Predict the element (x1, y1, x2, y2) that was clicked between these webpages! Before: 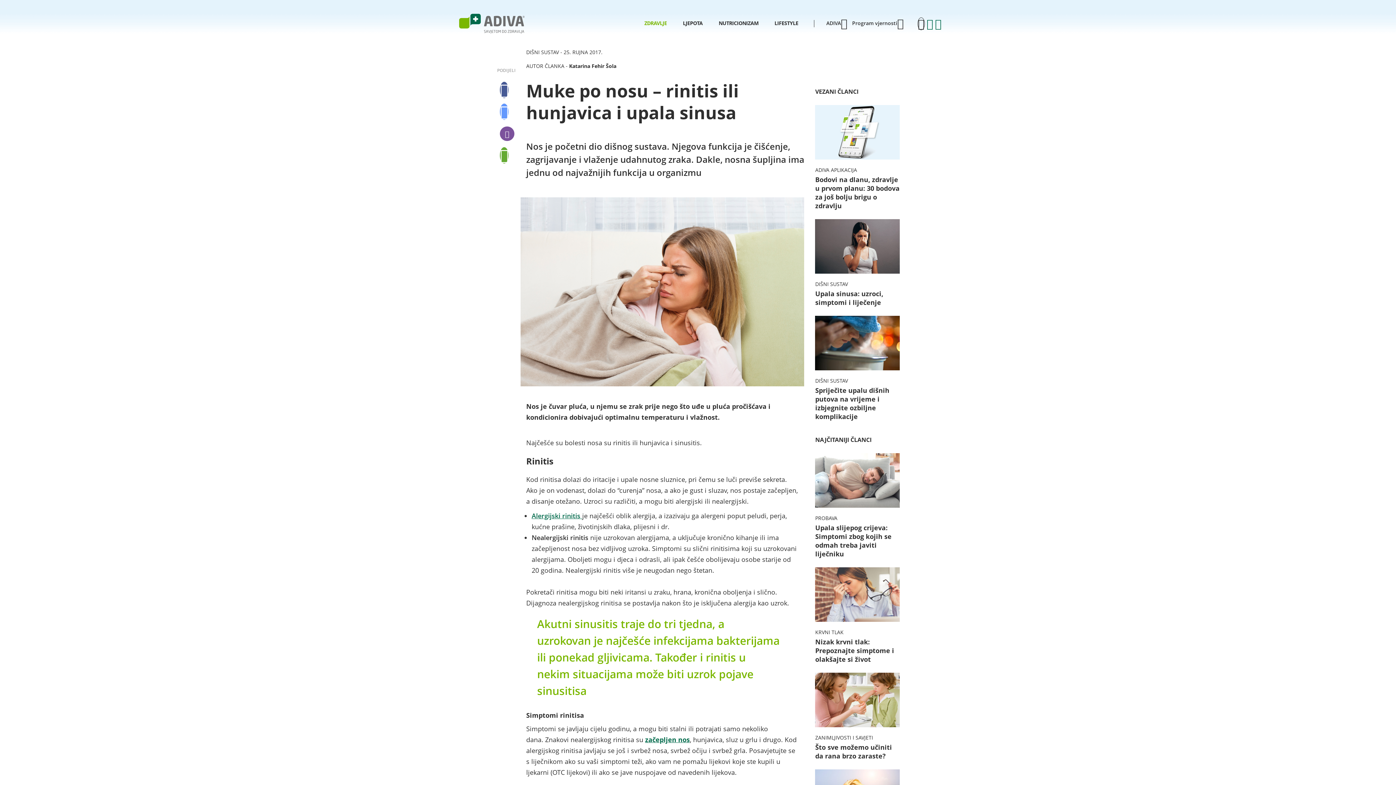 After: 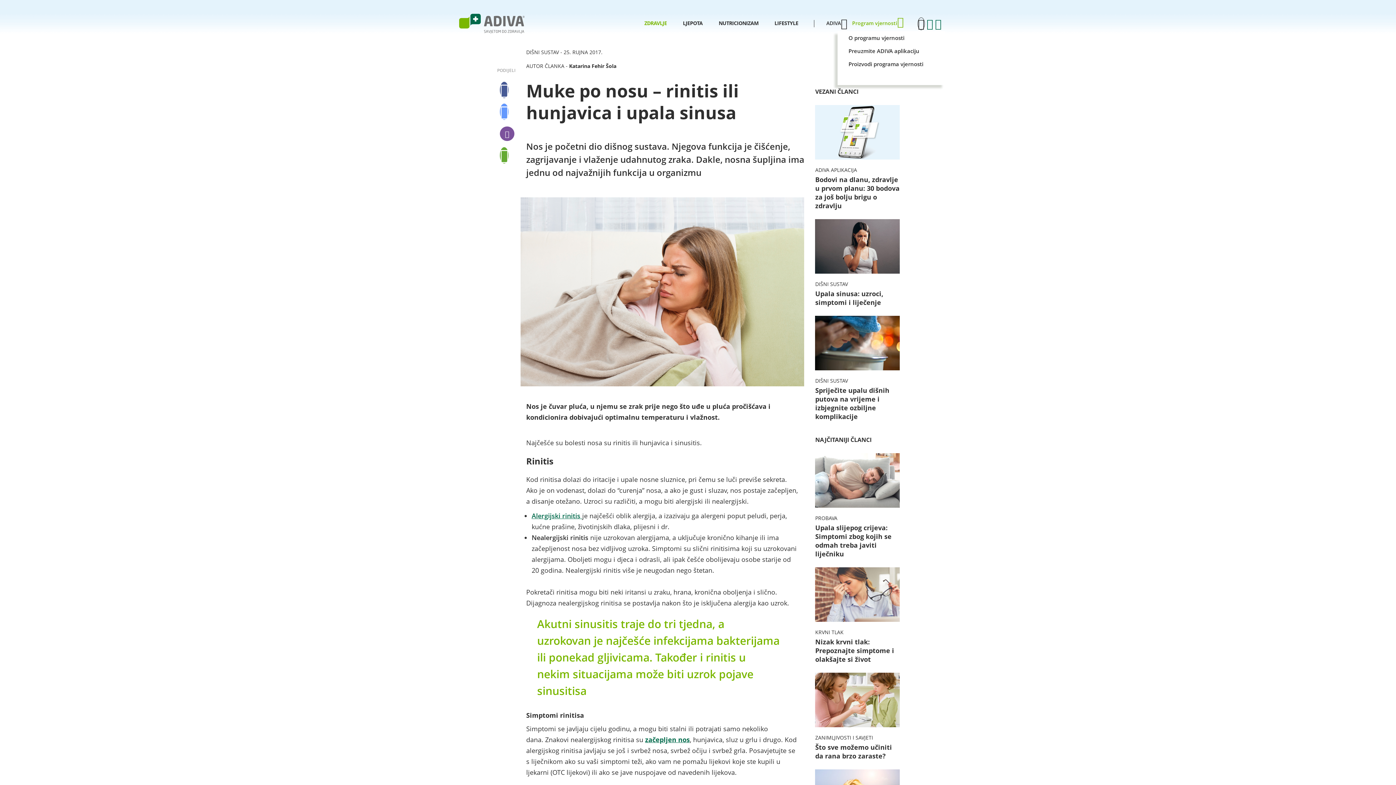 Action: label: Program vjernosti bbox: (852, 19, 903, 26)